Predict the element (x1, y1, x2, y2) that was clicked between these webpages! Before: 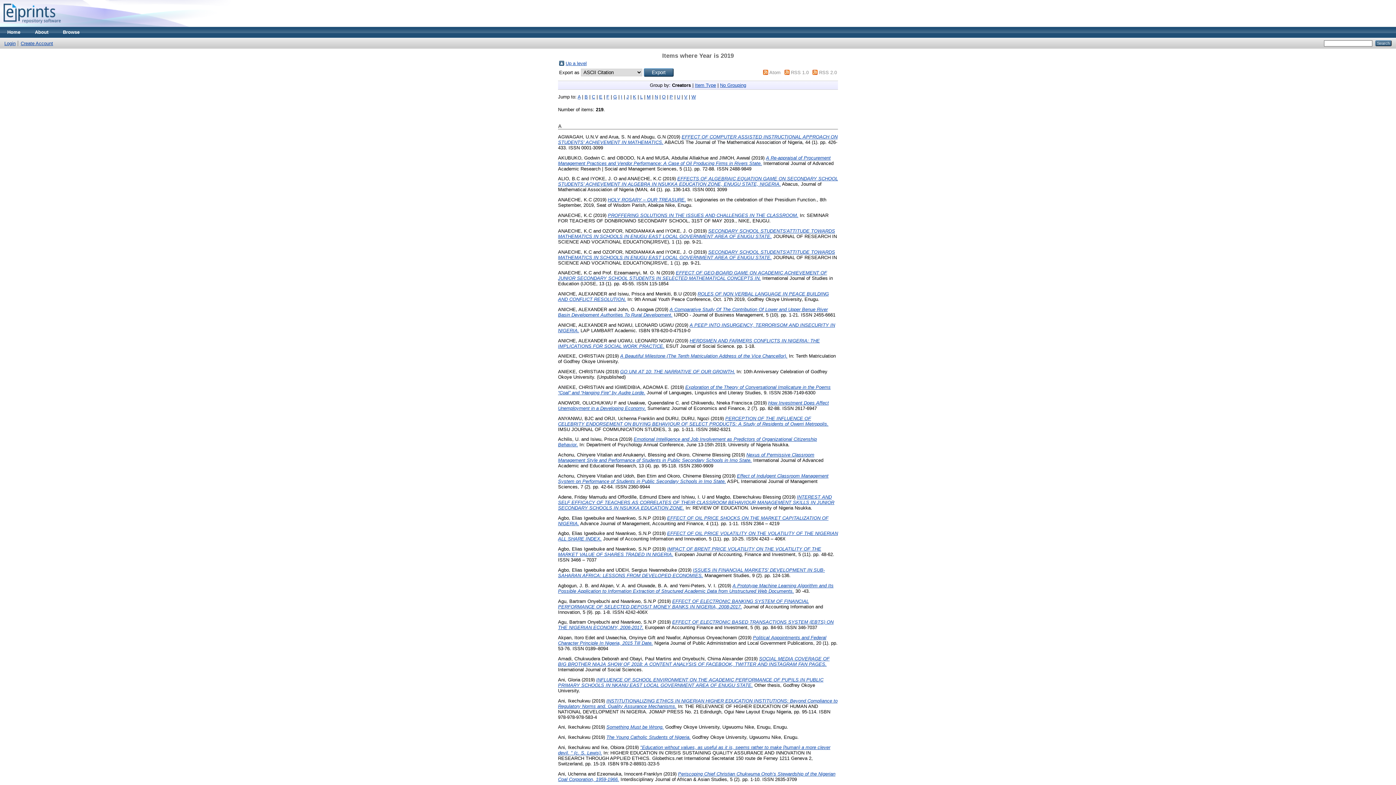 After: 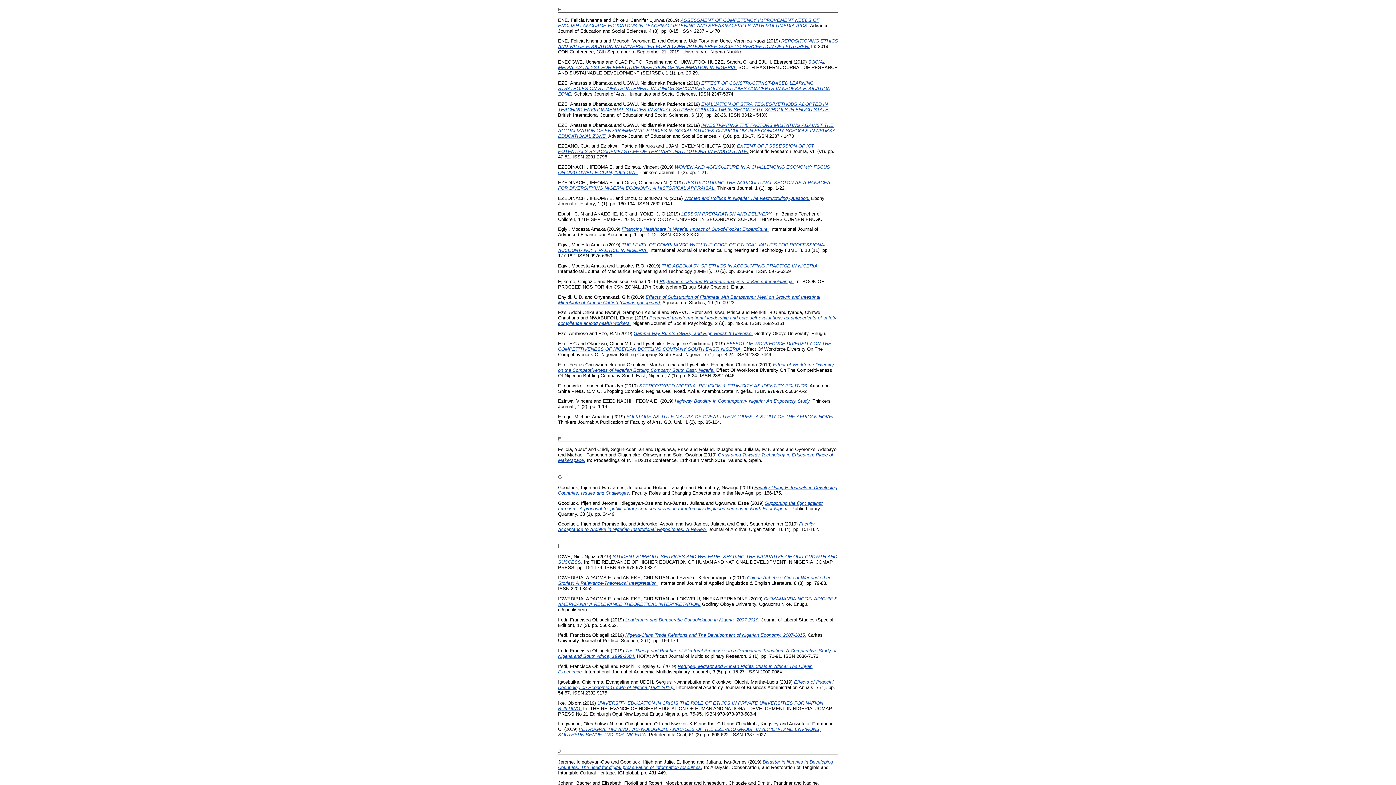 Action: bbox: (599, 94, 602, 99) label: E